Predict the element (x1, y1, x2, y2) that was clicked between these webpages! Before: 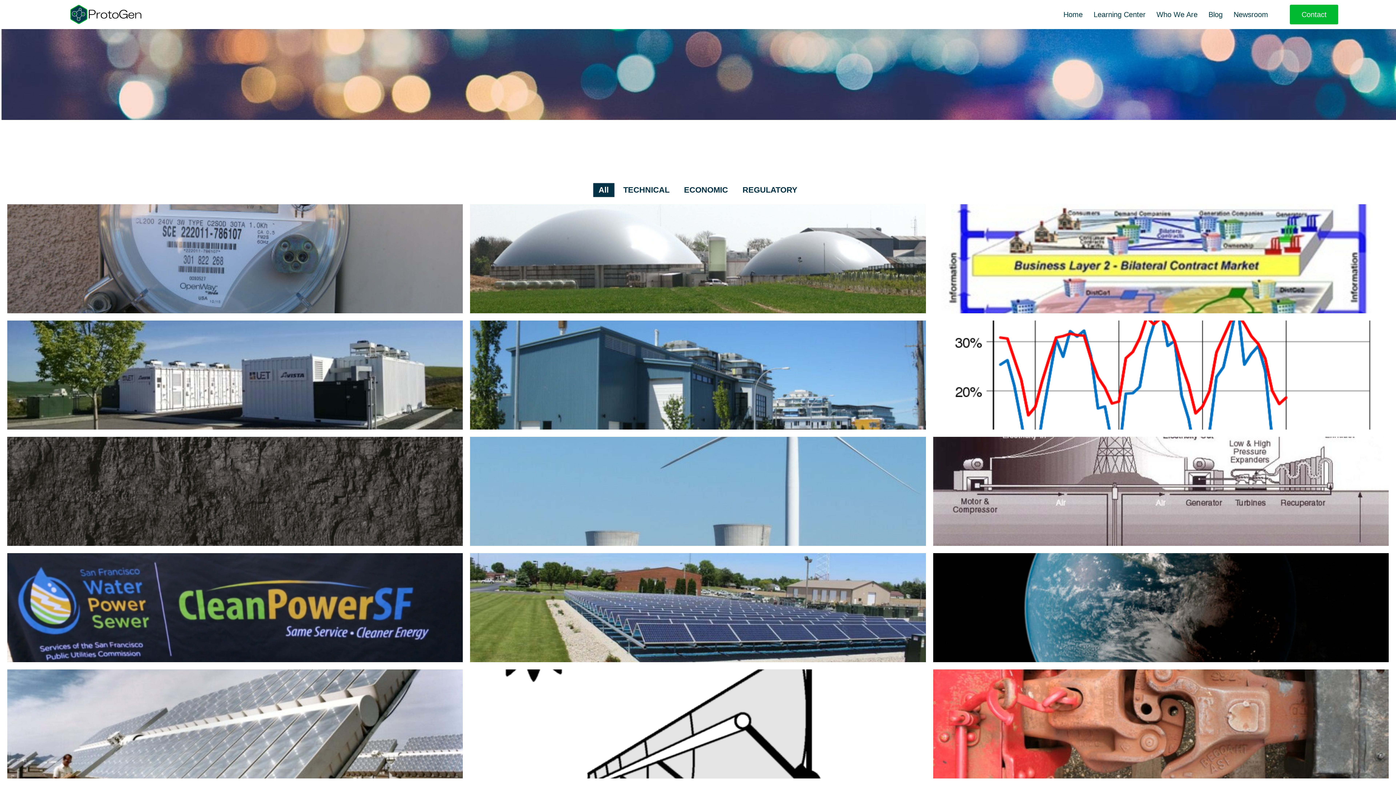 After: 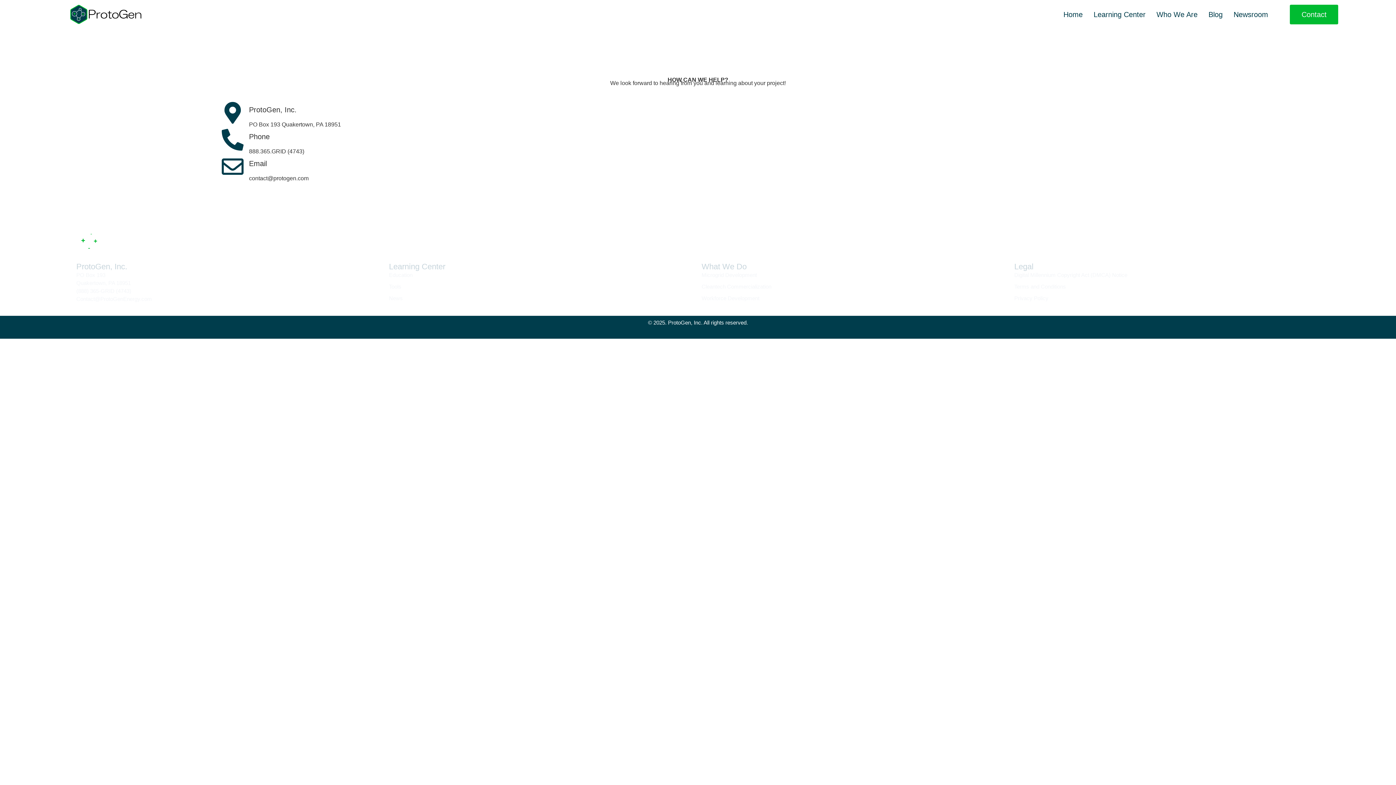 Action: bbox: (1290, 4, 1338, 24) label: Contact